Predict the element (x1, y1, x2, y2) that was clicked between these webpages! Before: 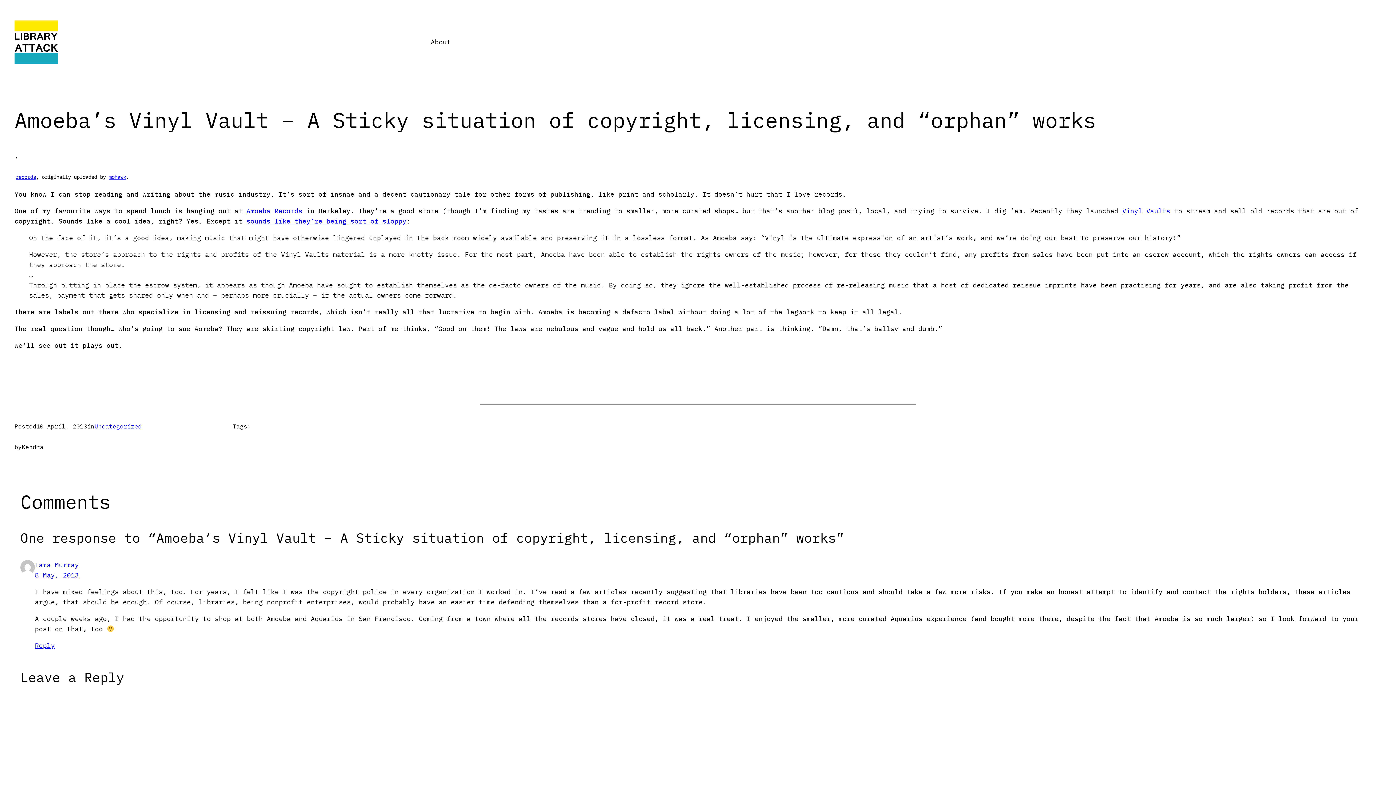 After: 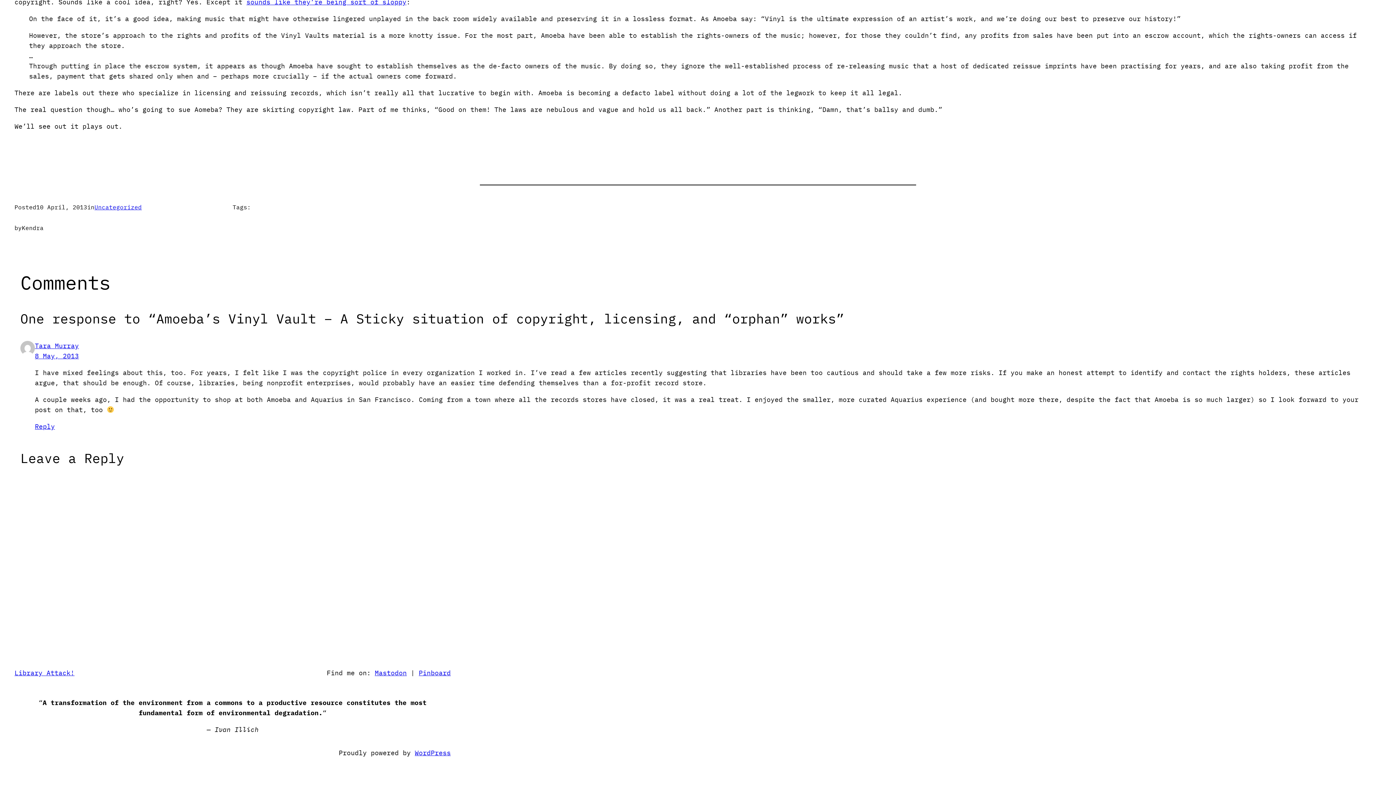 Action: label: 8 May, 2013 bbox: (34, 571, 78, 579)